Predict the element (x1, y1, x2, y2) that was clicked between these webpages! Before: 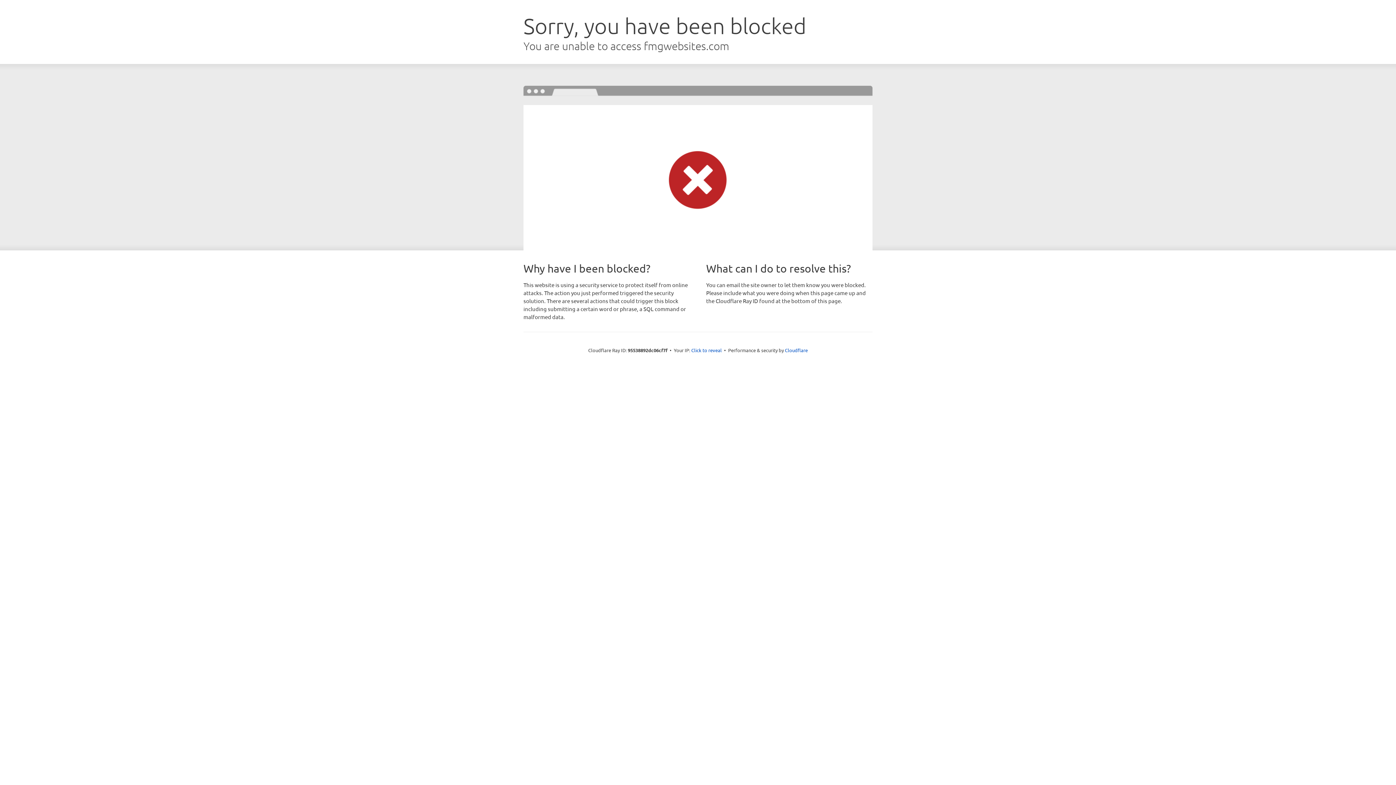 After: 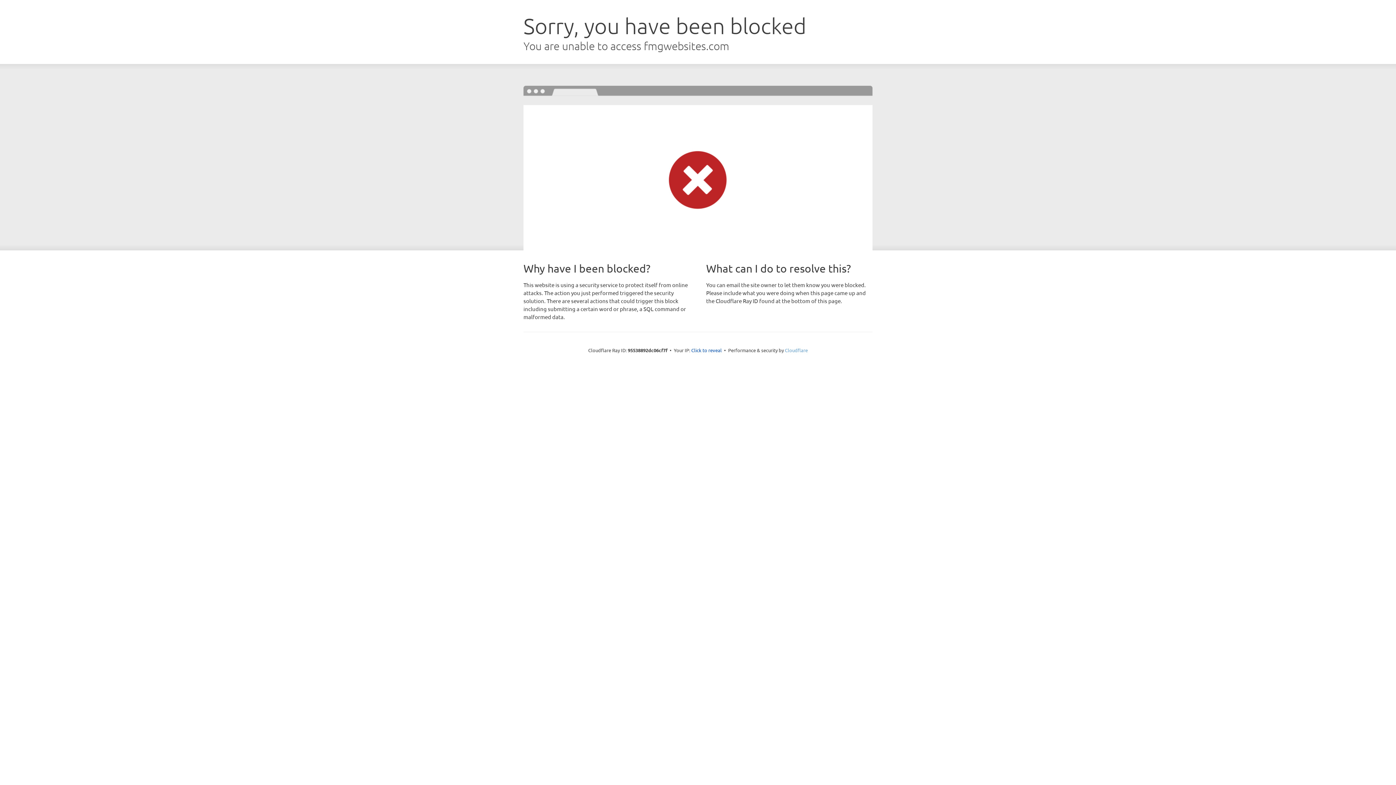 Action: label: Cloudflare bbox: (785, 347, 808, 353)